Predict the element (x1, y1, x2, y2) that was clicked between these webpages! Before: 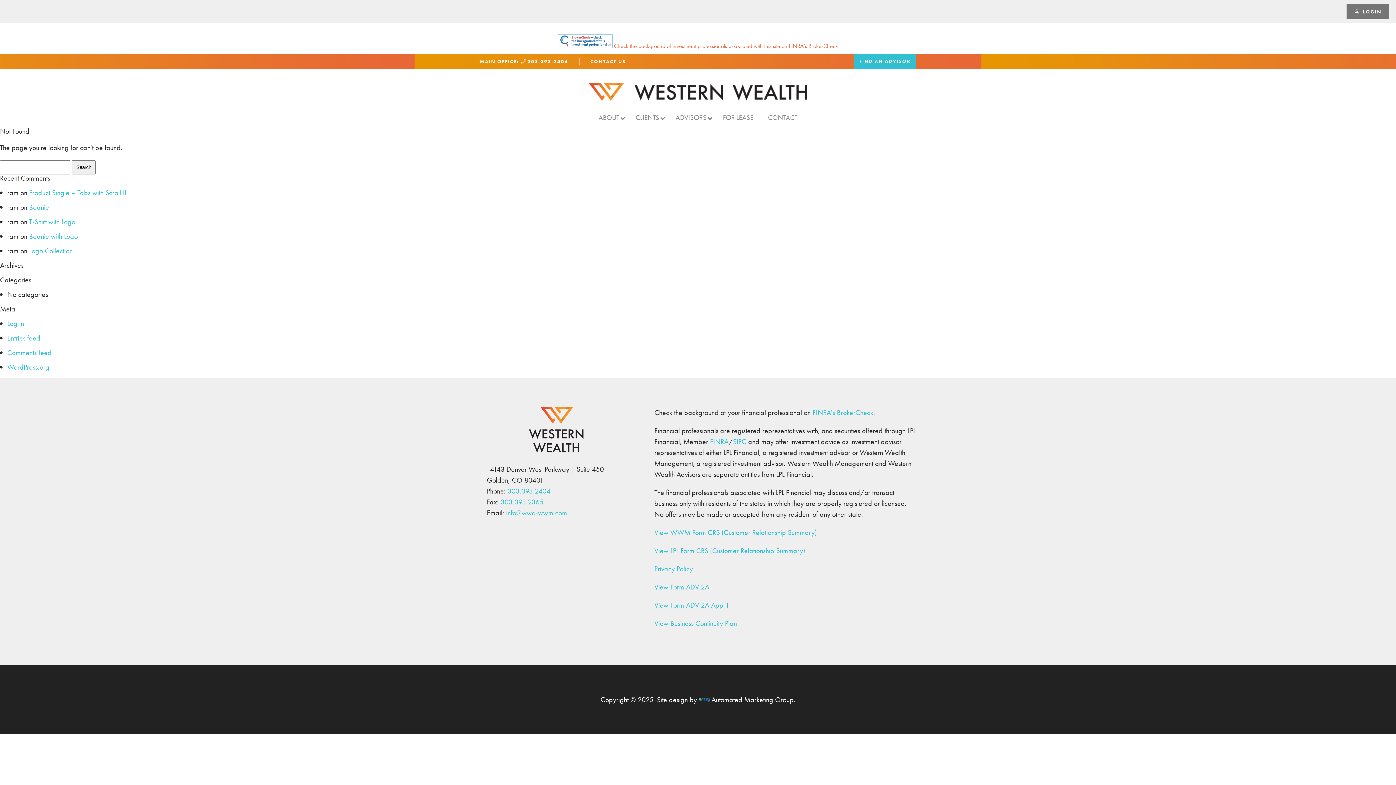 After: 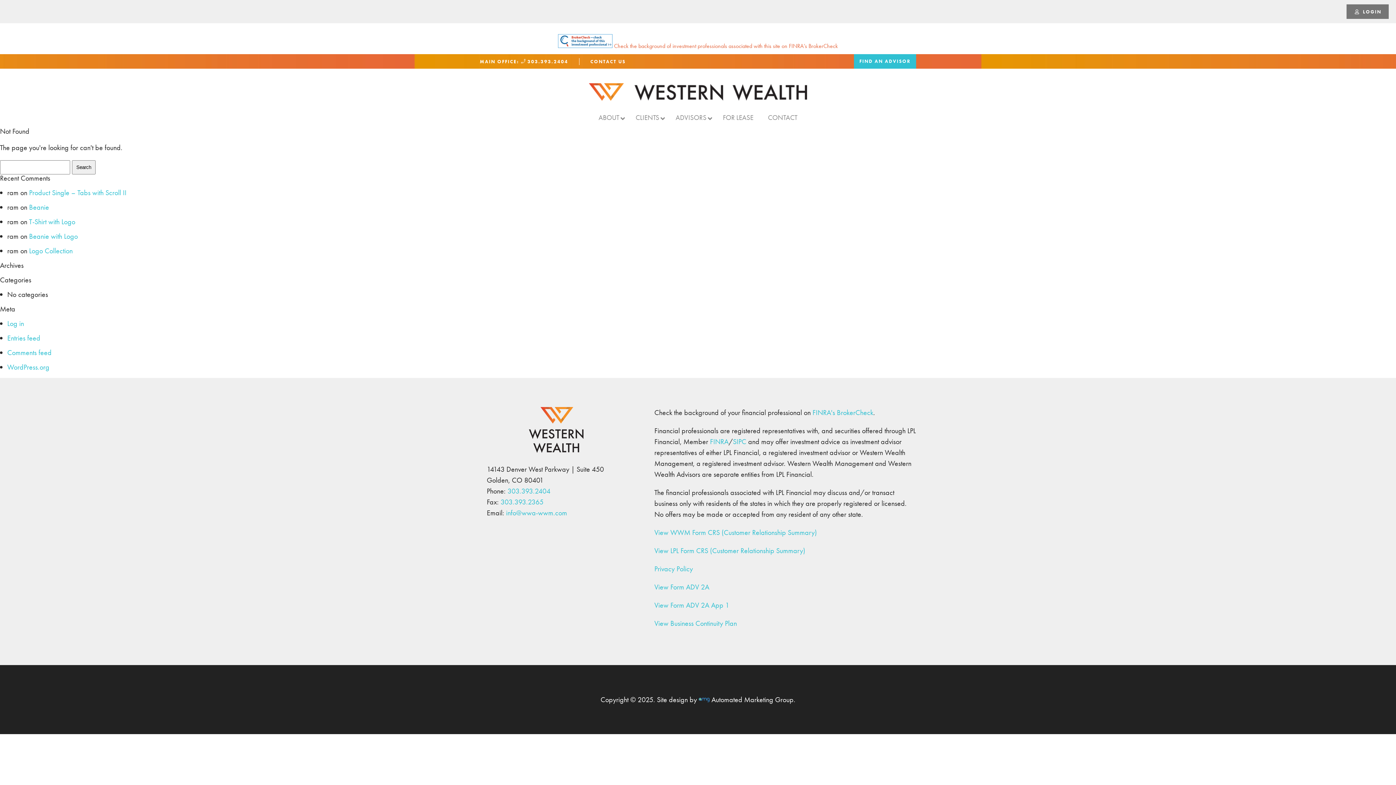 Action: label: View LPL Form CRS (Customer Relationship Summary) bbox: (654, 546, 805, 555)